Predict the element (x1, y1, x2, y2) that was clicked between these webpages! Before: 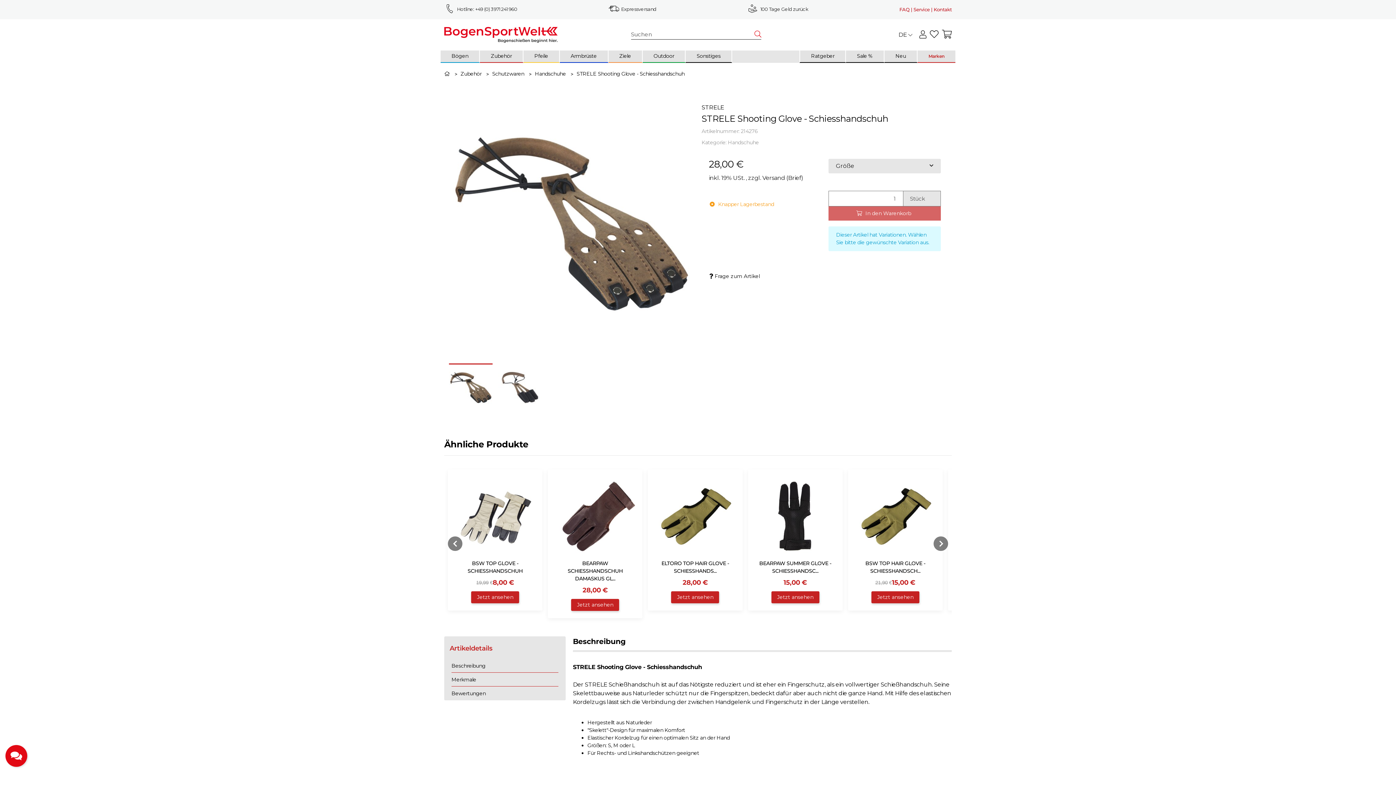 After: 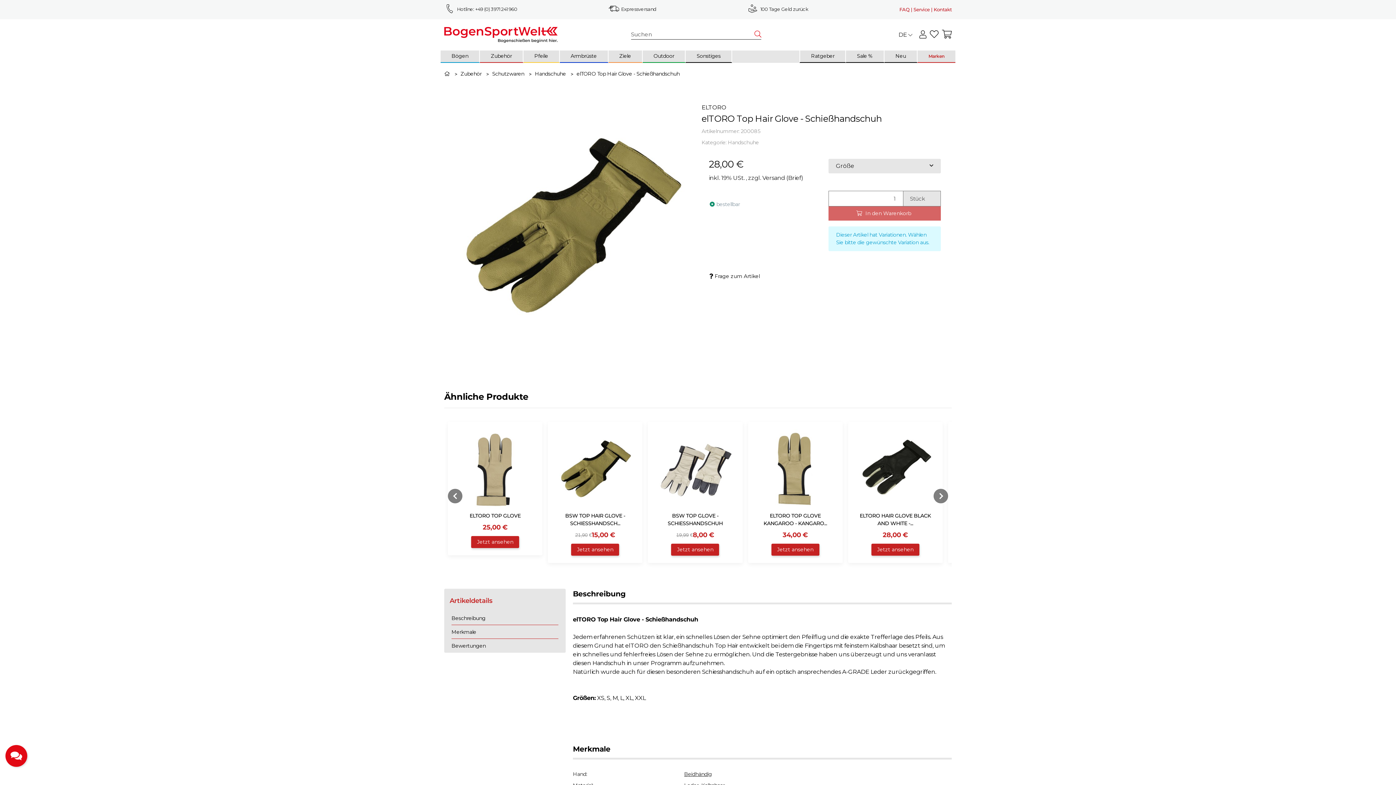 Action: bbox: (655, 476, 735, 556)